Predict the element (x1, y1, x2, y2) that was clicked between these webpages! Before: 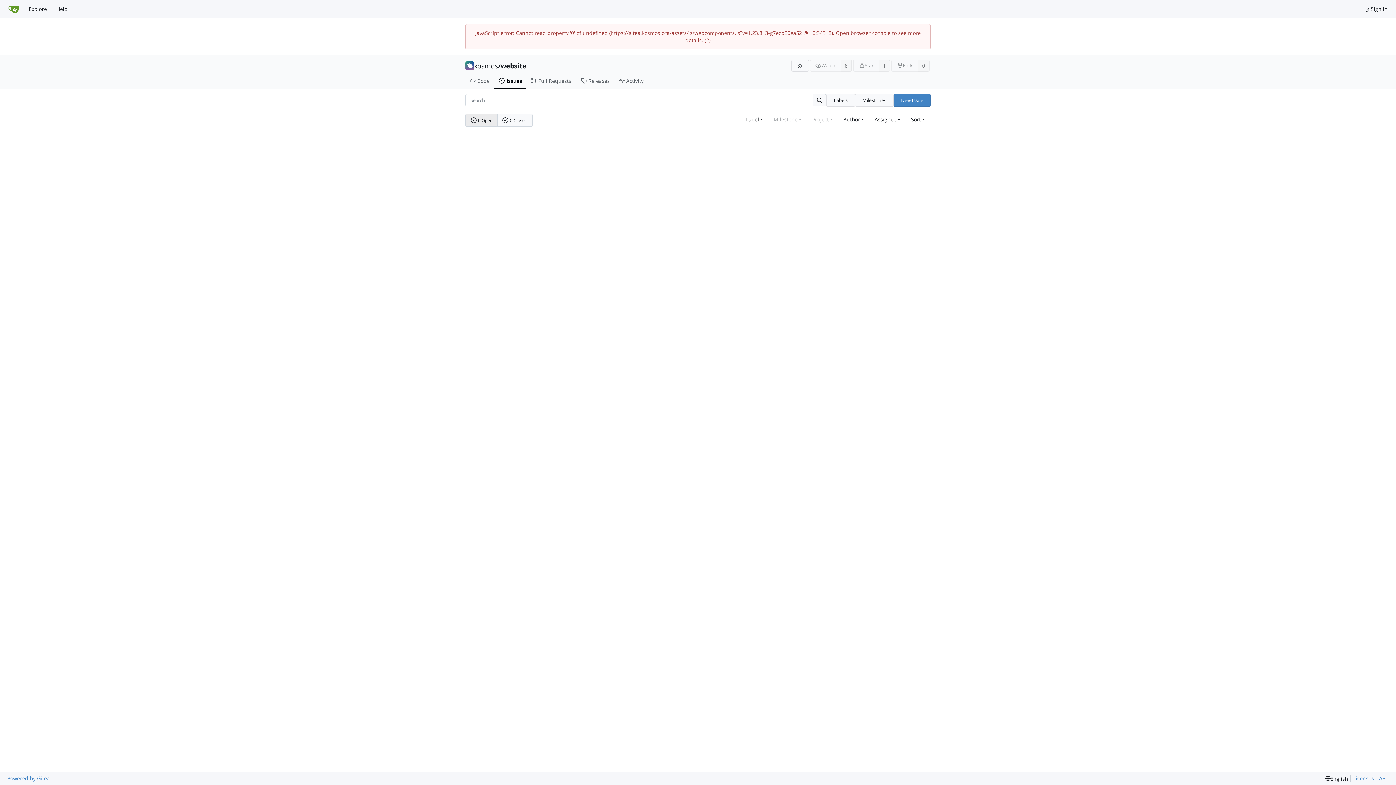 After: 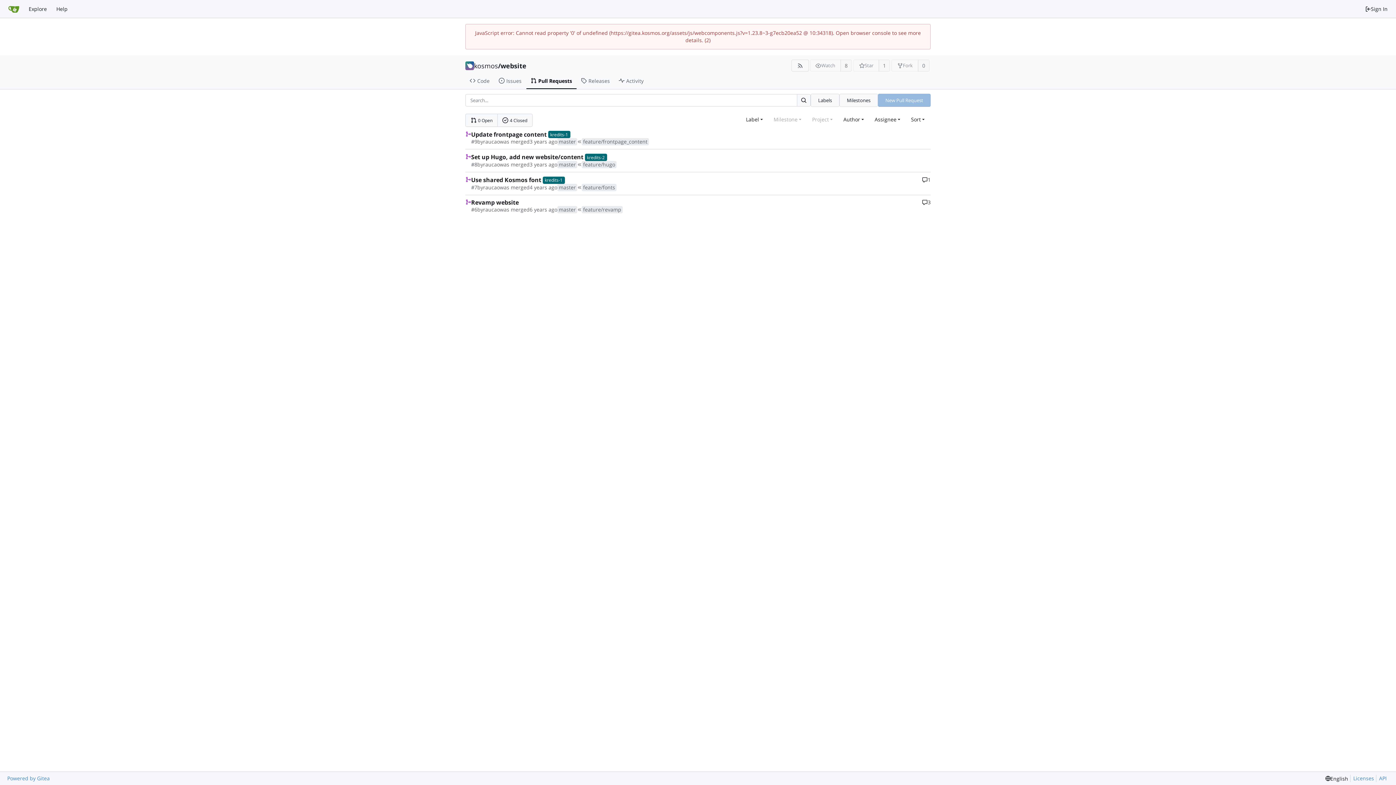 Action: bbox: (526, 73, 576, 89) label: Pull Requests